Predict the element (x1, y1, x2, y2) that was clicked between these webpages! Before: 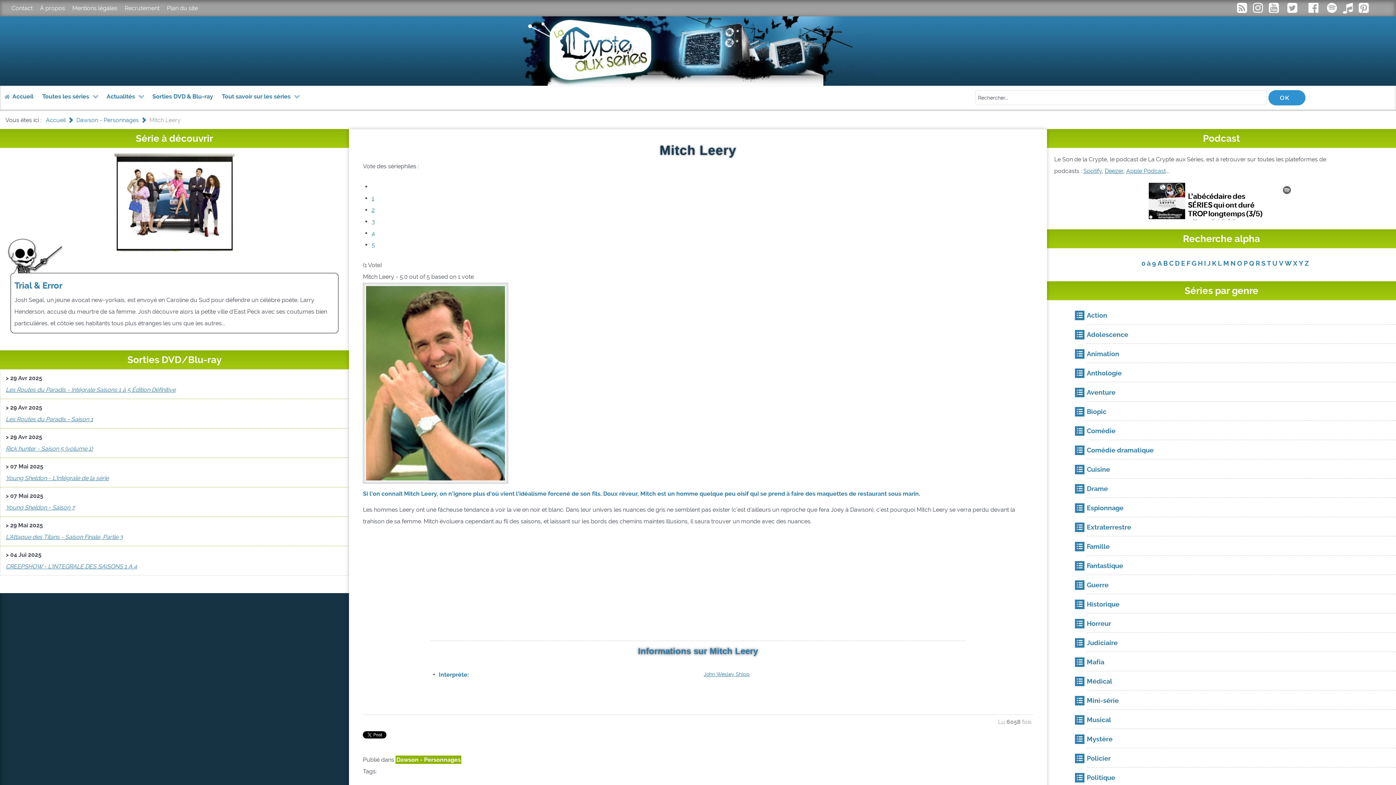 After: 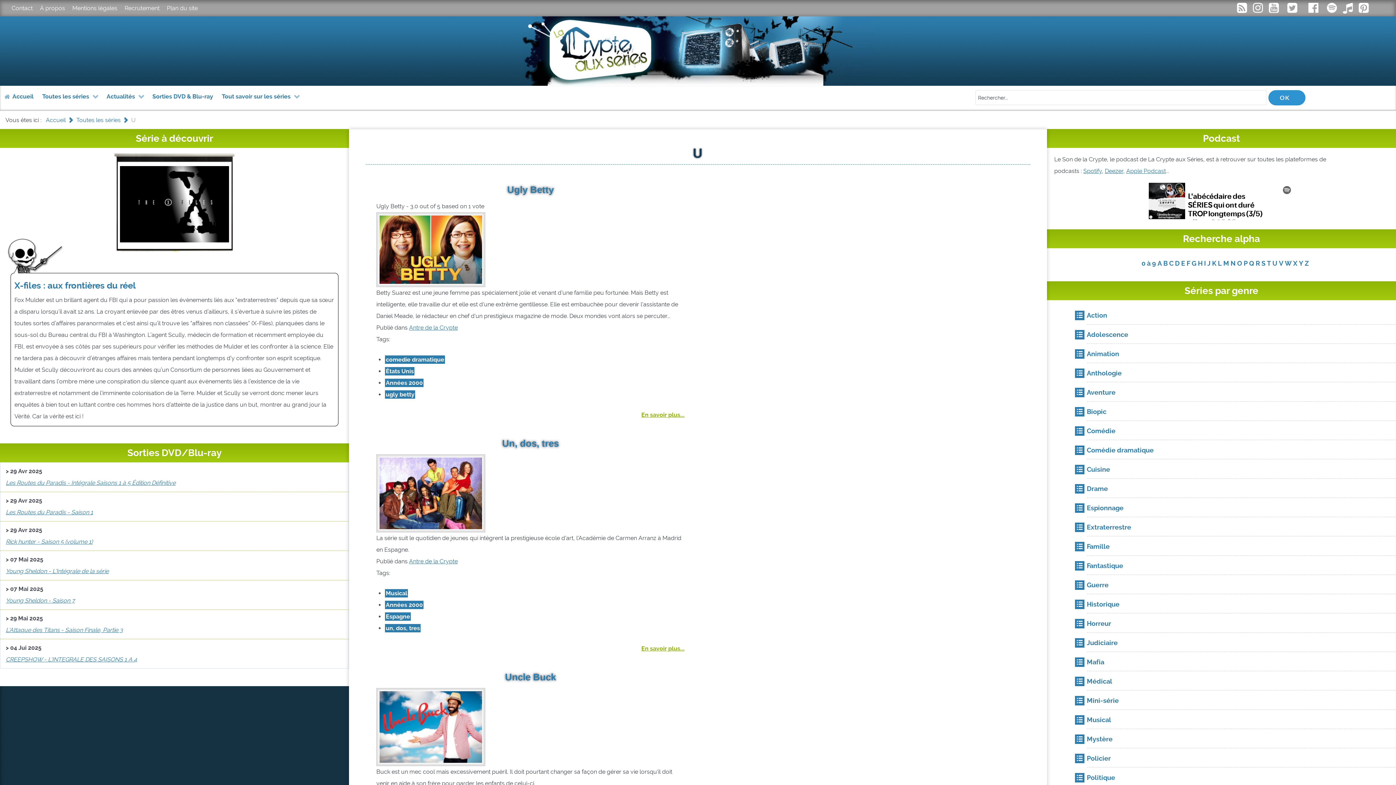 Action: label: U bbox: (1272, 263, 1279, 269)